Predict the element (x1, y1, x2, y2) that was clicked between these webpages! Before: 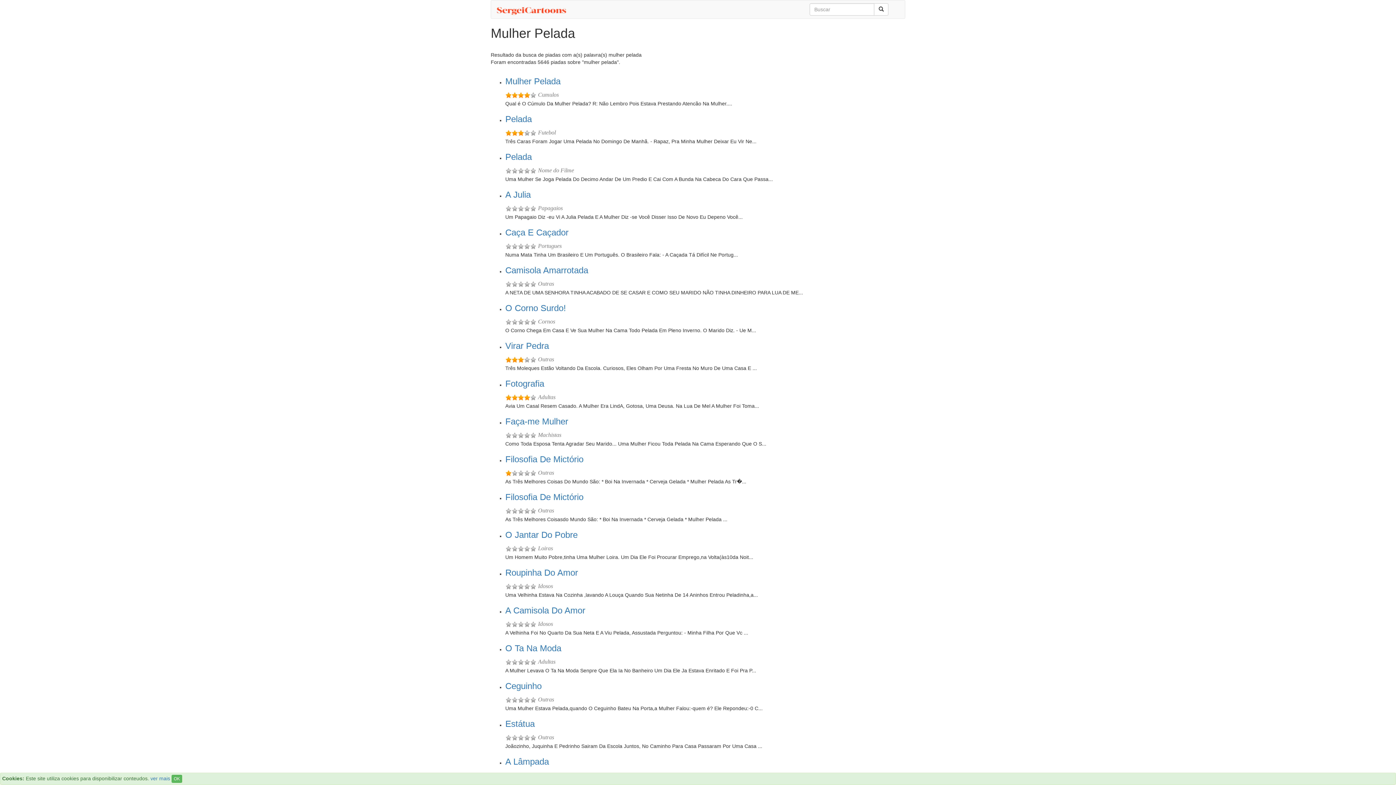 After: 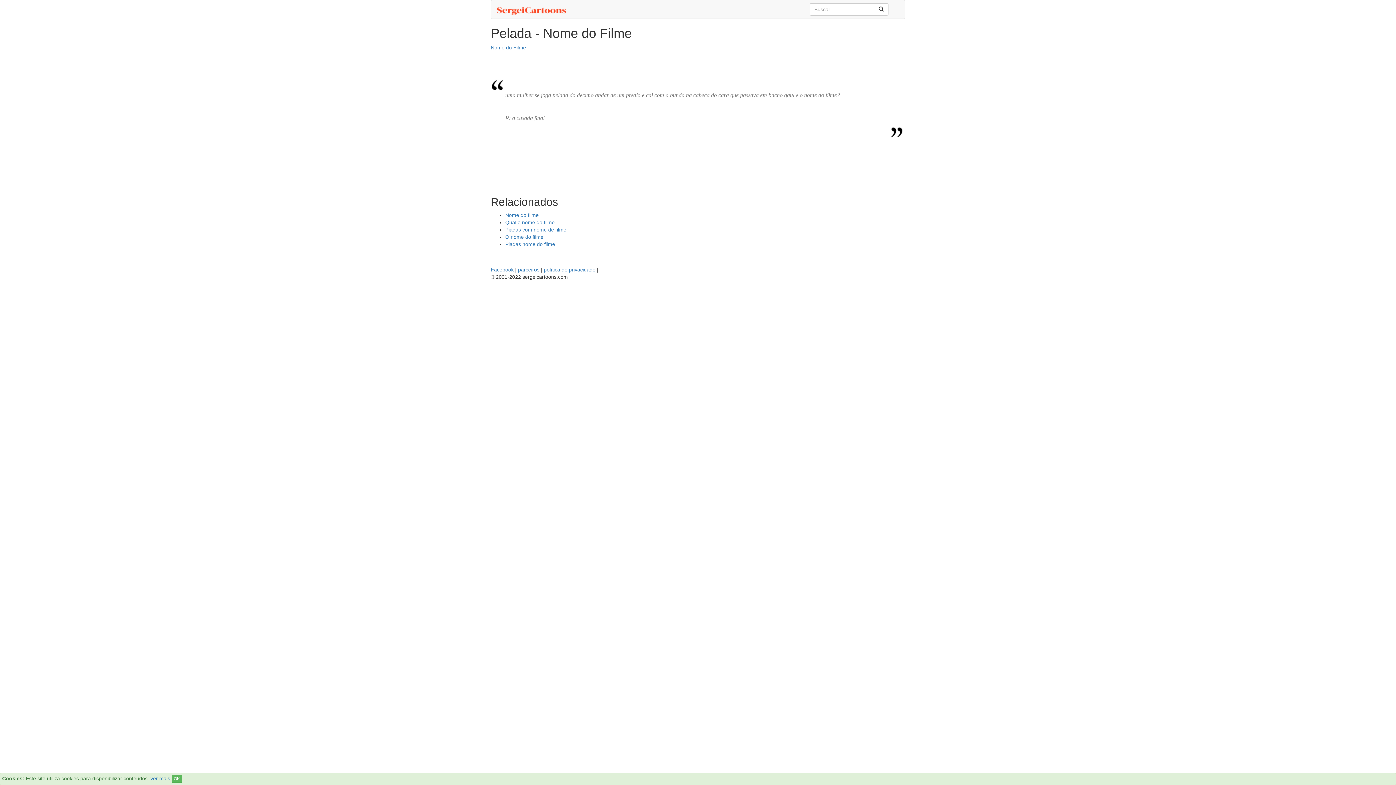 Action: label: Pelada bbox: (505, 152, 532, 161)